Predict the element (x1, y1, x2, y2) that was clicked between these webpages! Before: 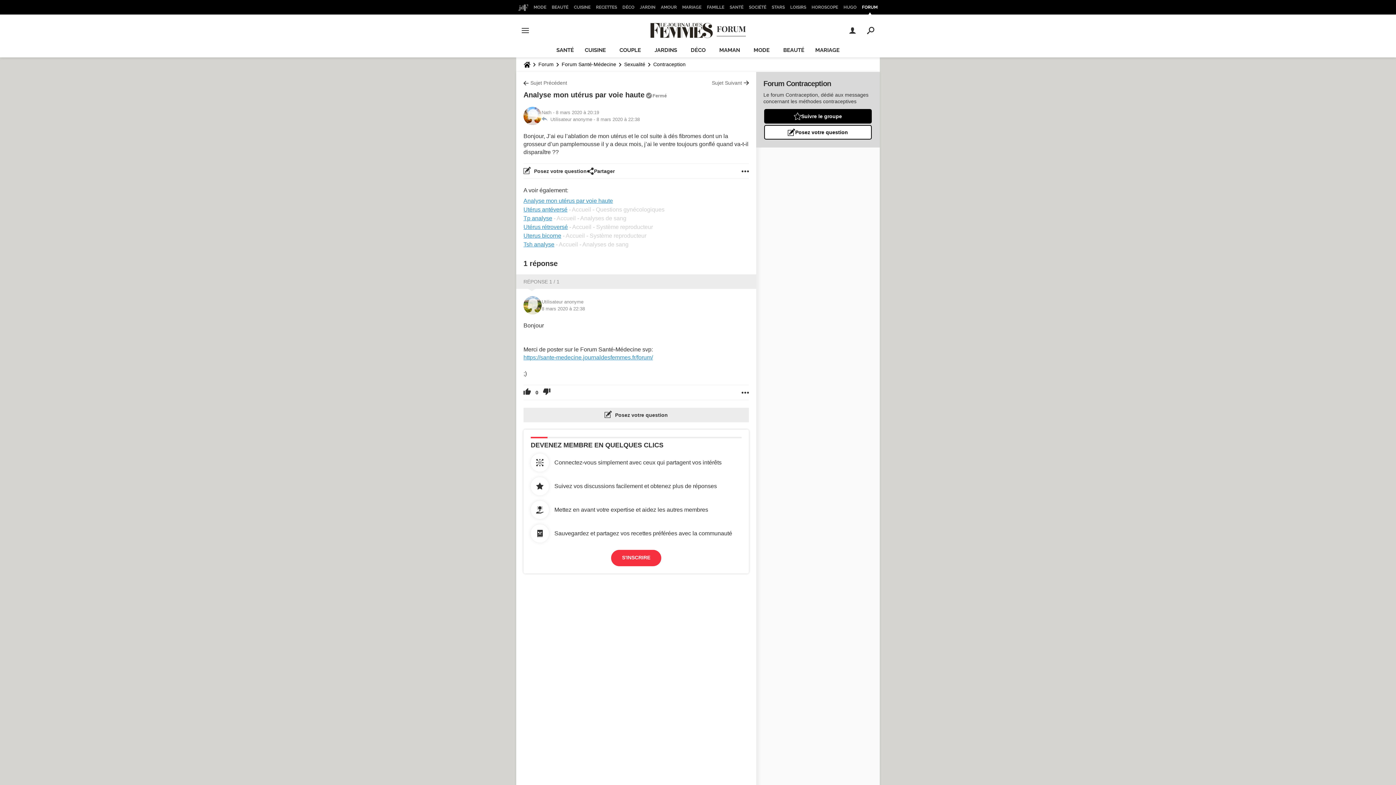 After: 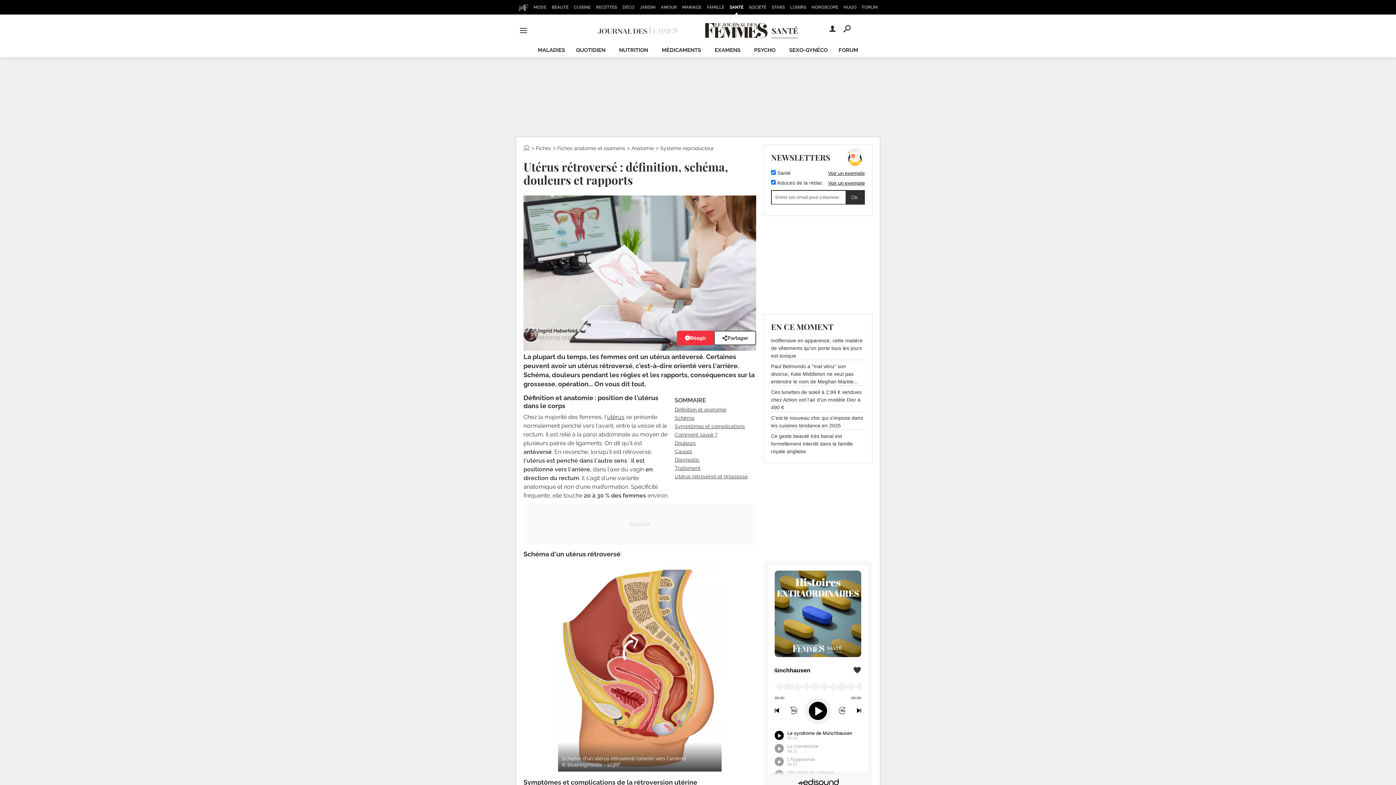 Action: bbox: (523, 223, 568, 230) label: Utérus rétroversé